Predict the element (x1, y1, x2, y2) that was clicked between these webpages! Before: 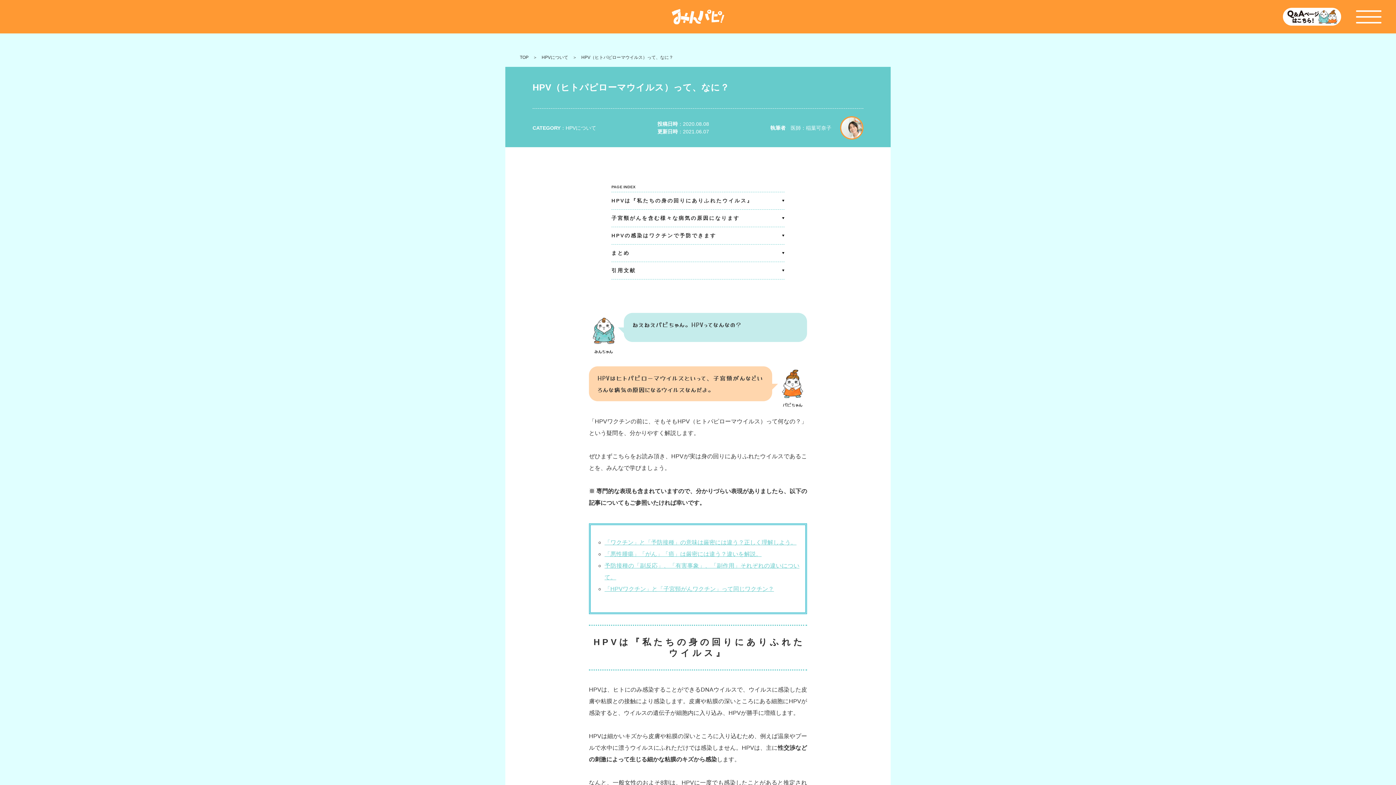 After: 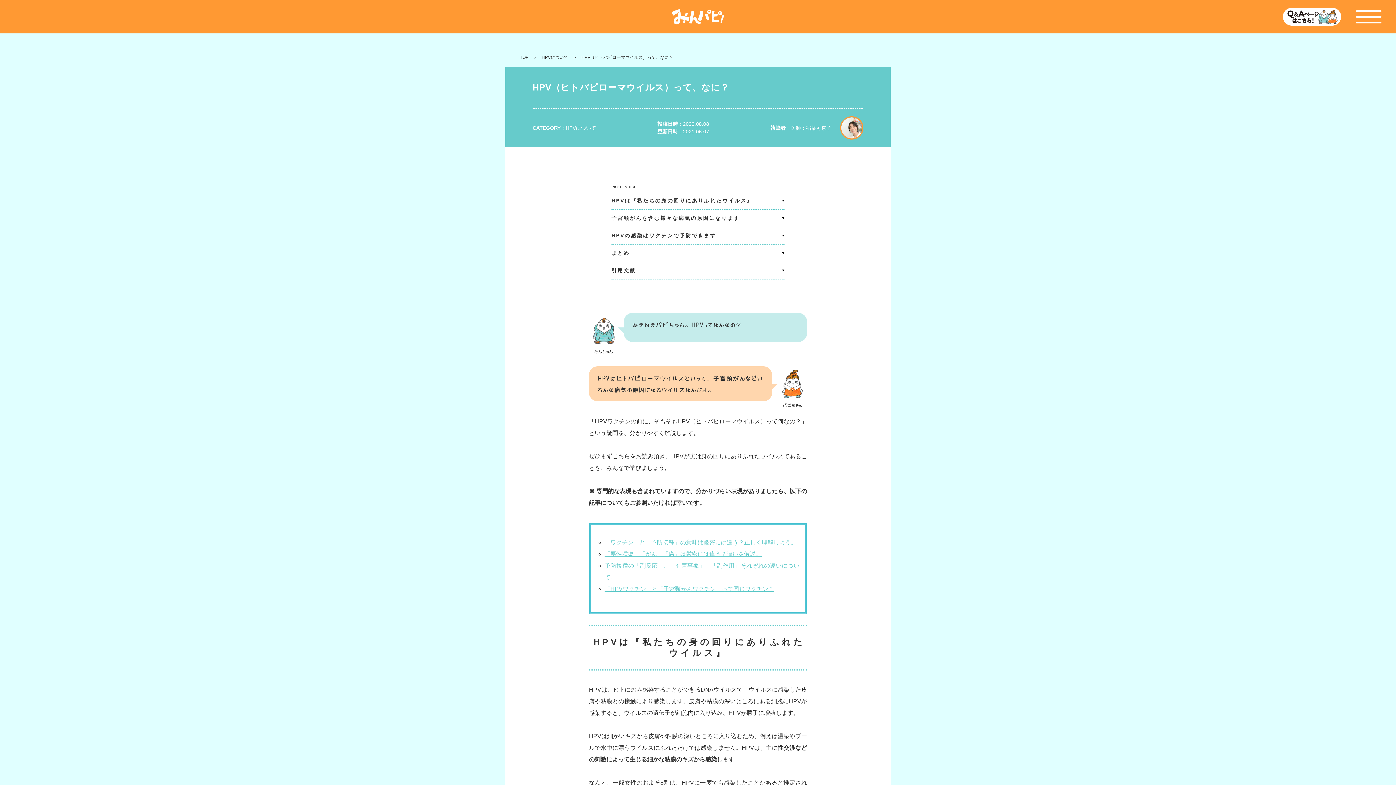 Action: label: 「ワクチン」と「予防接種」の意味は厳密には違う？正しく理解しよう。 bbox: (604, 539, 796, 545)